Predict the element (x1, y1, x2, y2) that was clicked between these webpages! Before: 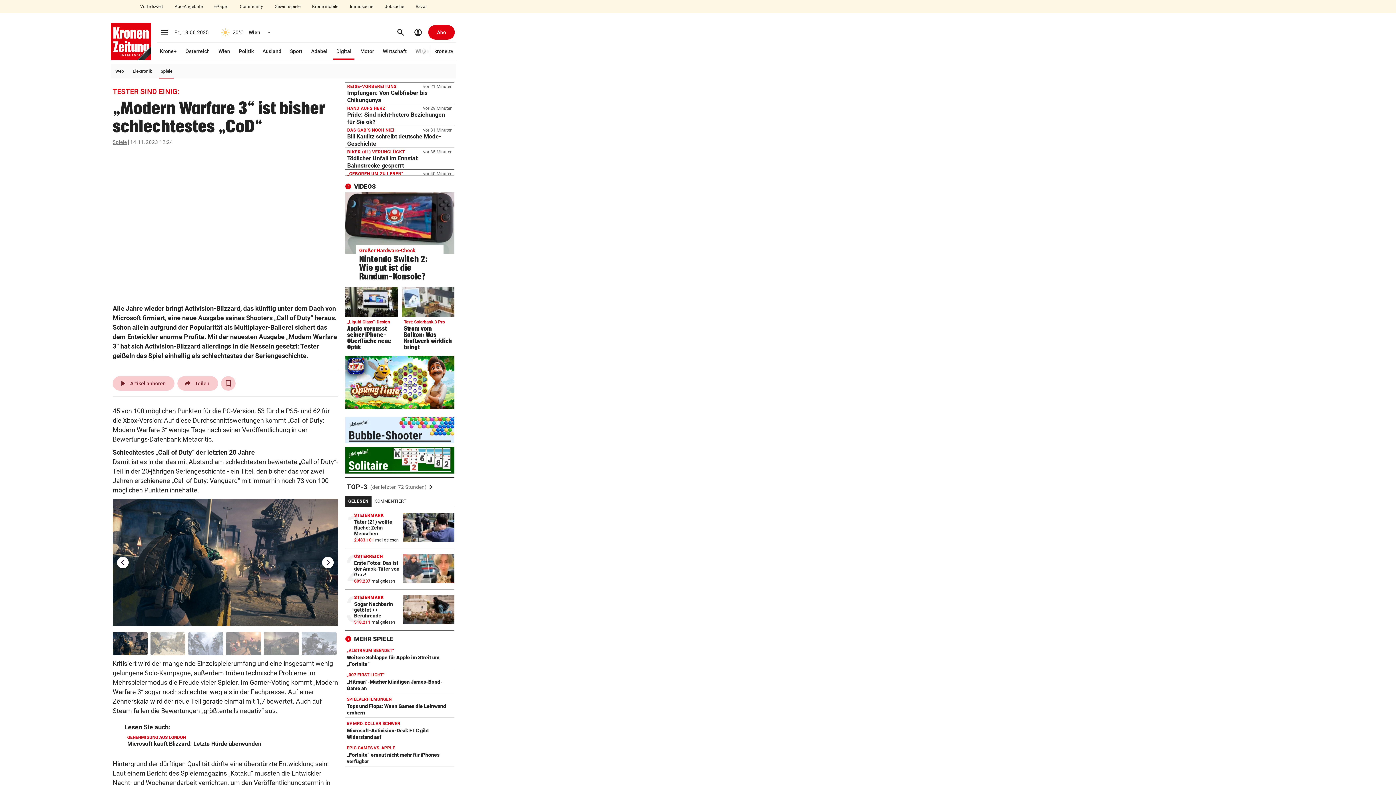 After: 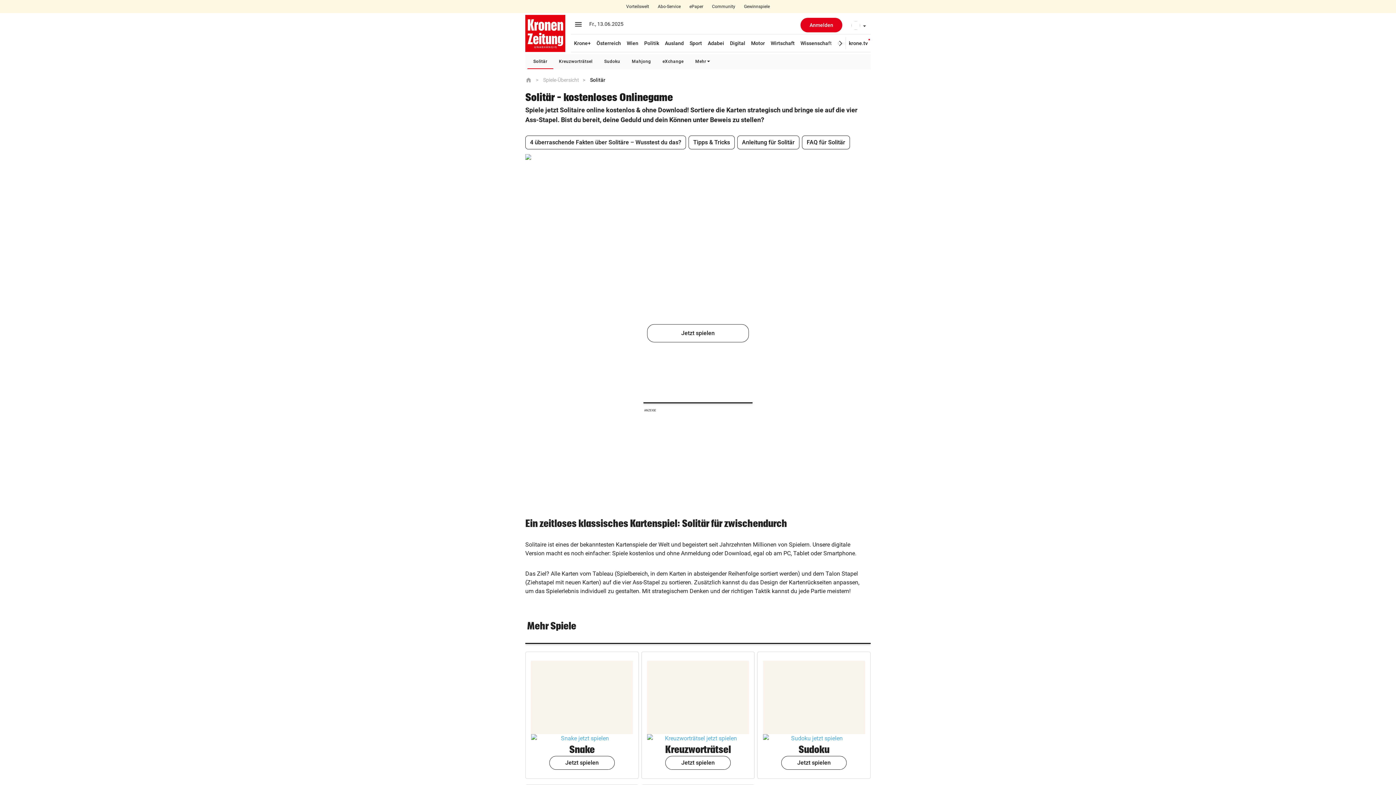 Action: bbox: (345, 447, 454, 473)